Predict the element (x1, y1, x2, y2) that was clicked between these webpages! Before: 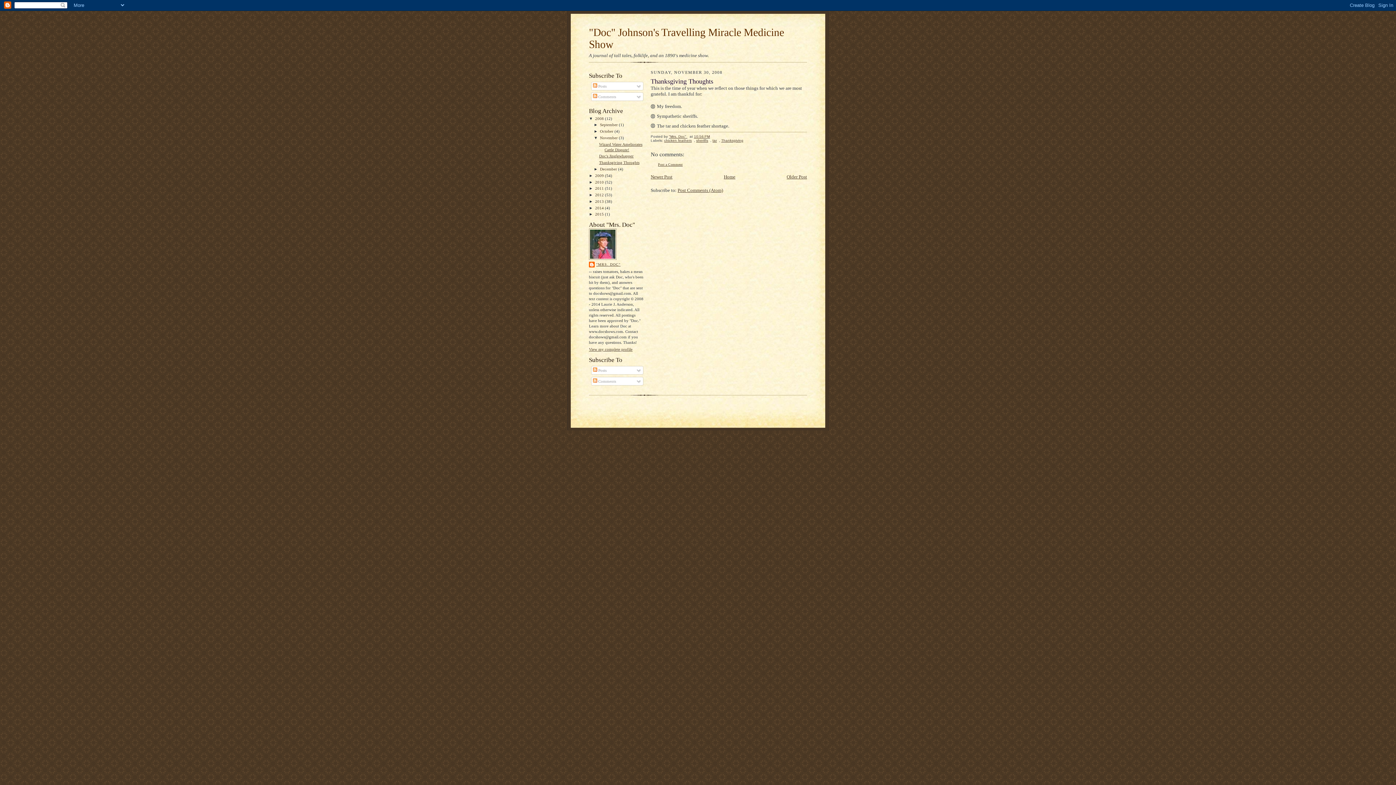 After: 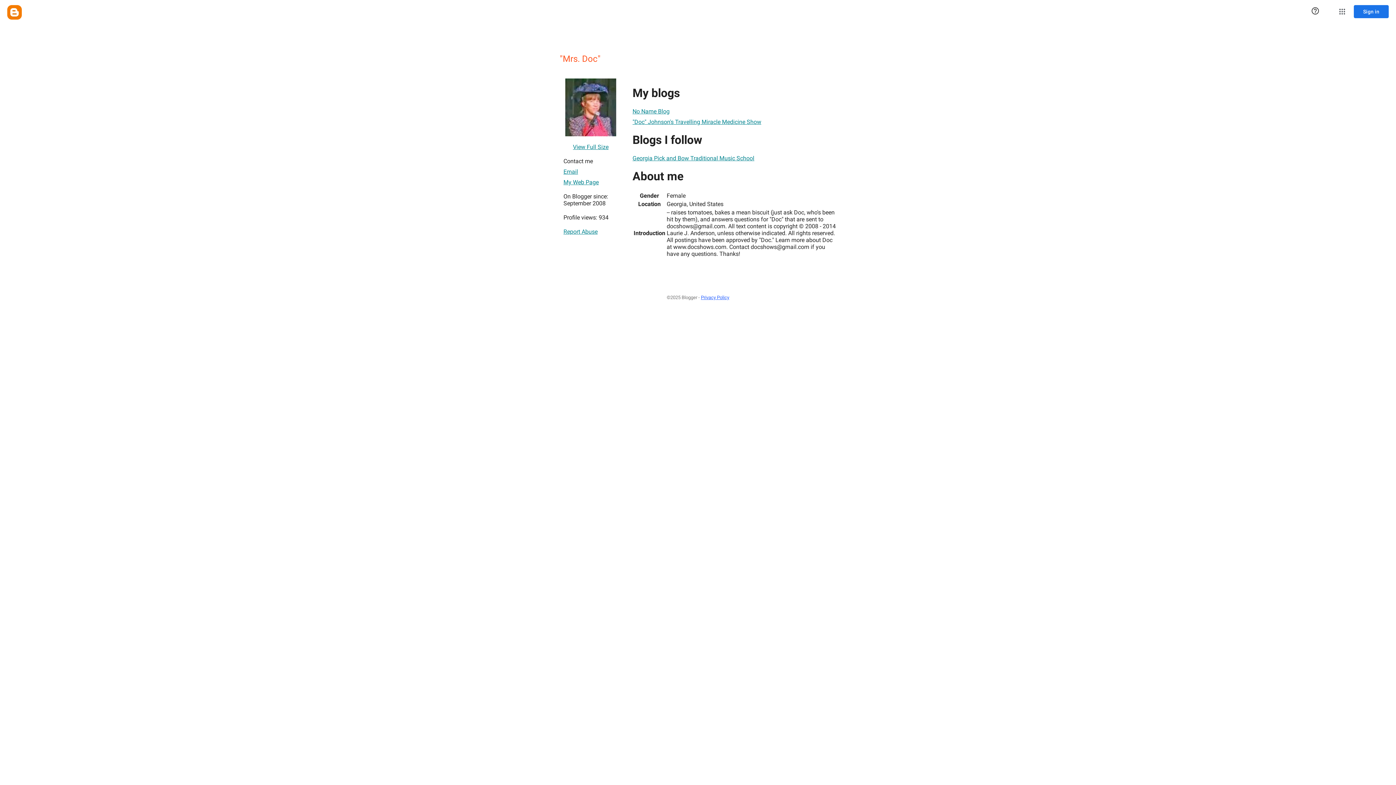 Action: bbox: (589, 347, 632, 351) label: View my complete profile